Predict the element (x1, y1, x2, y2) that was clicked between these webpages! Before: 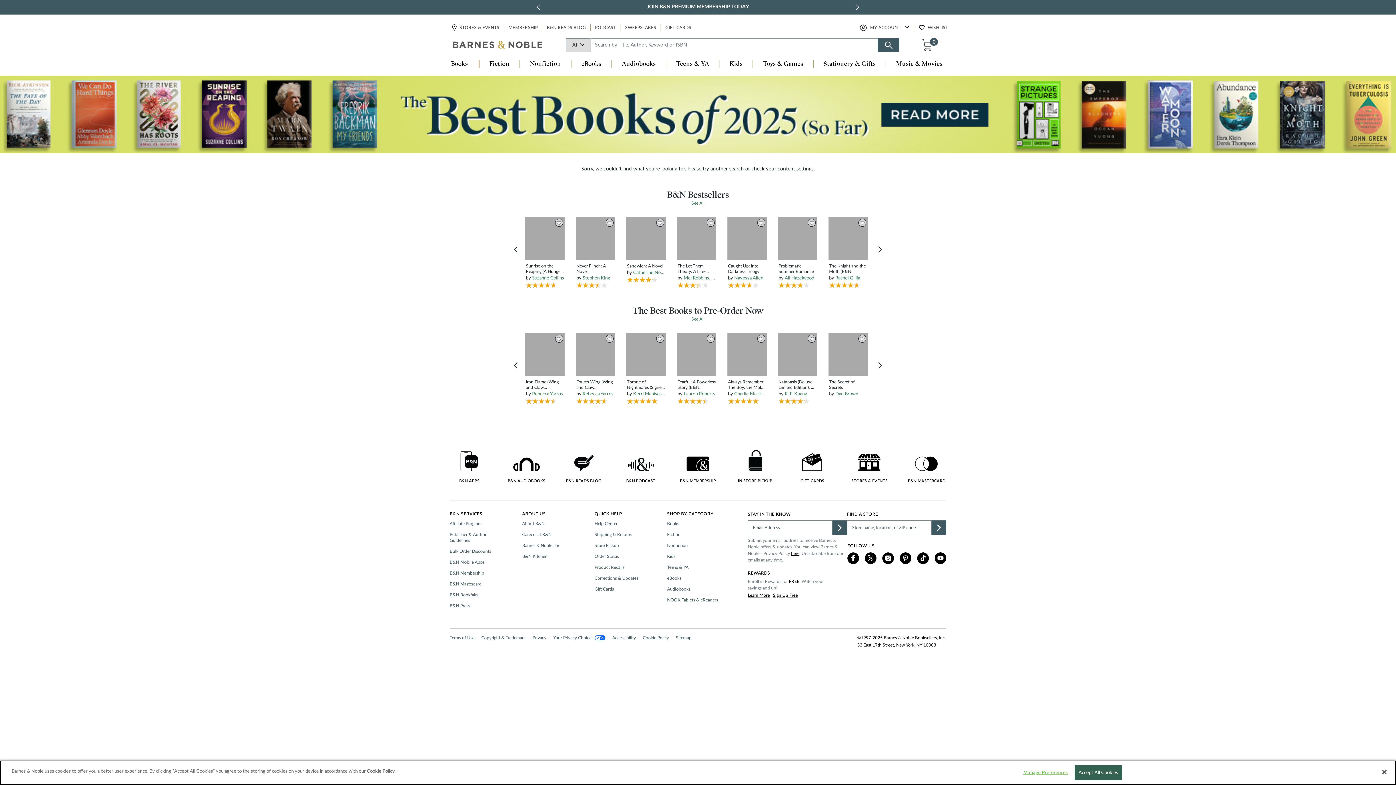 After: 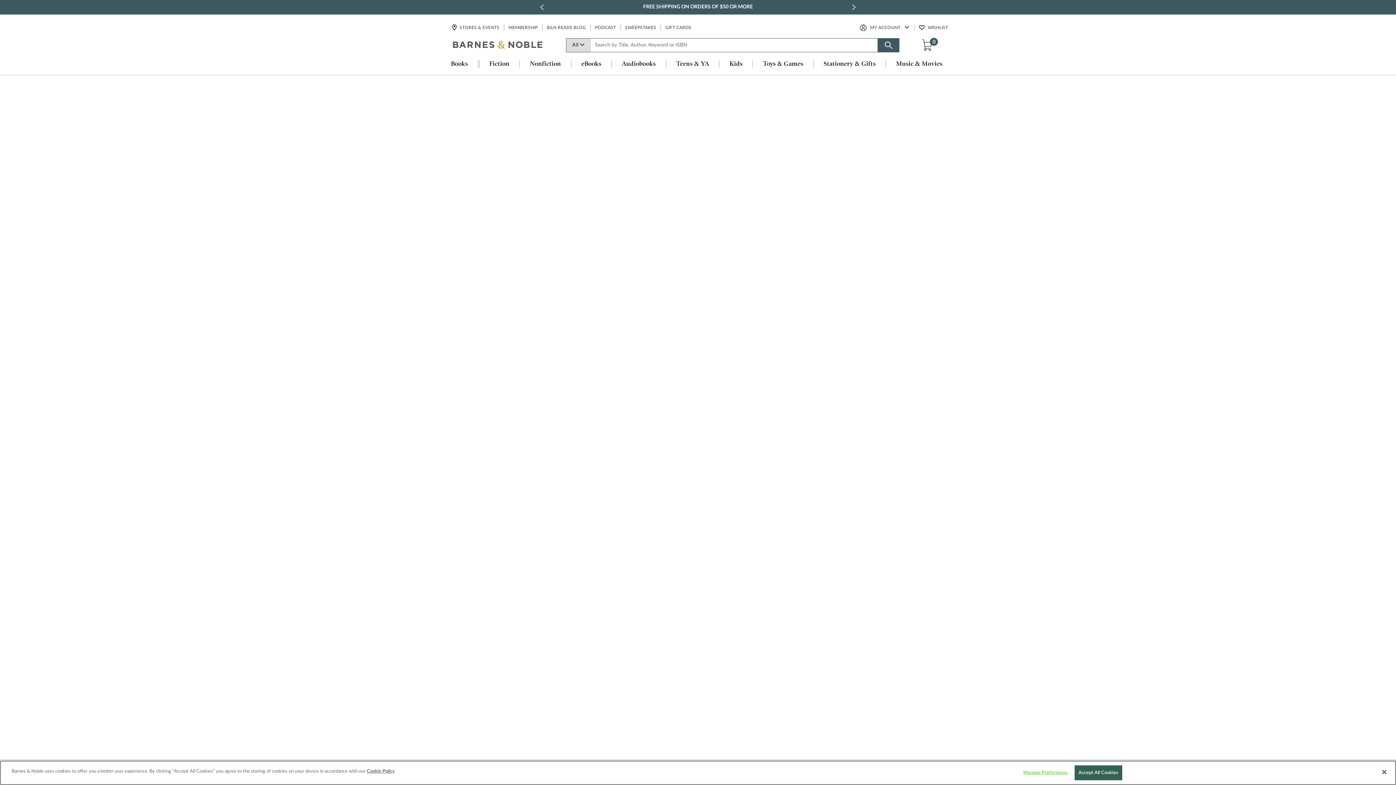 Action: bbox: (664, 24, 692, 31) label: GIFT CARDS